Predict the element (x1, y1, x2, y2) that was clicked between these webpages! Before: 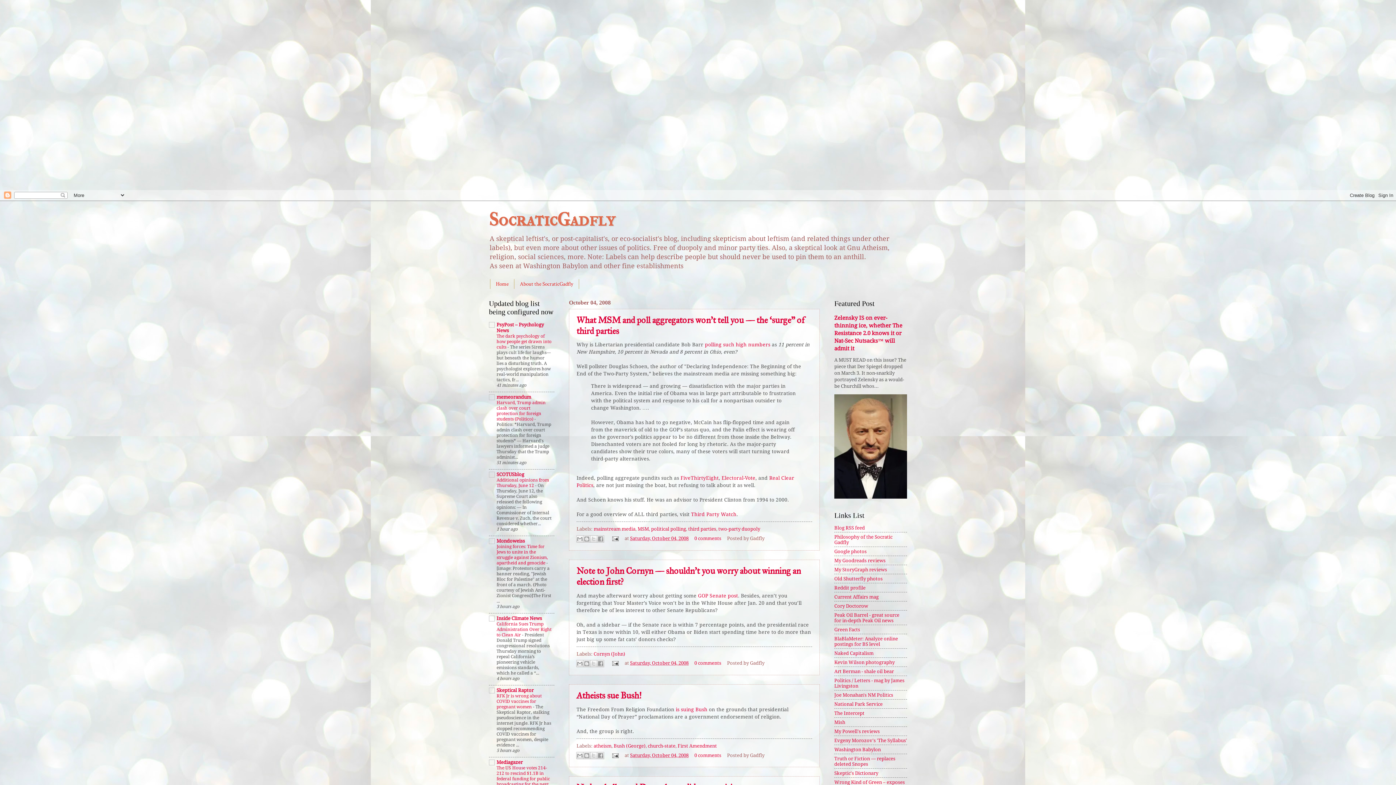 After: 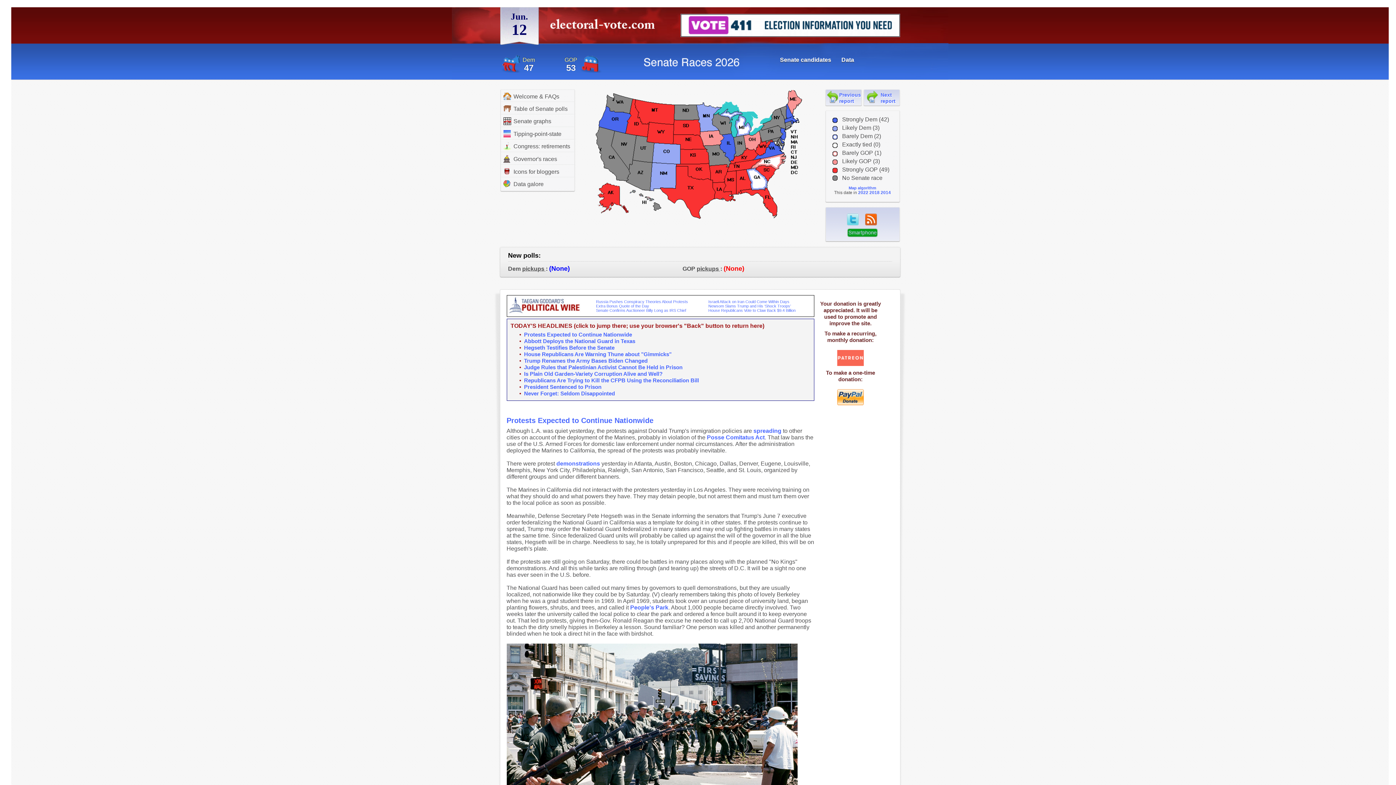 Action: label: Electoral-Vote bbox: (721, 475, 755, 481)